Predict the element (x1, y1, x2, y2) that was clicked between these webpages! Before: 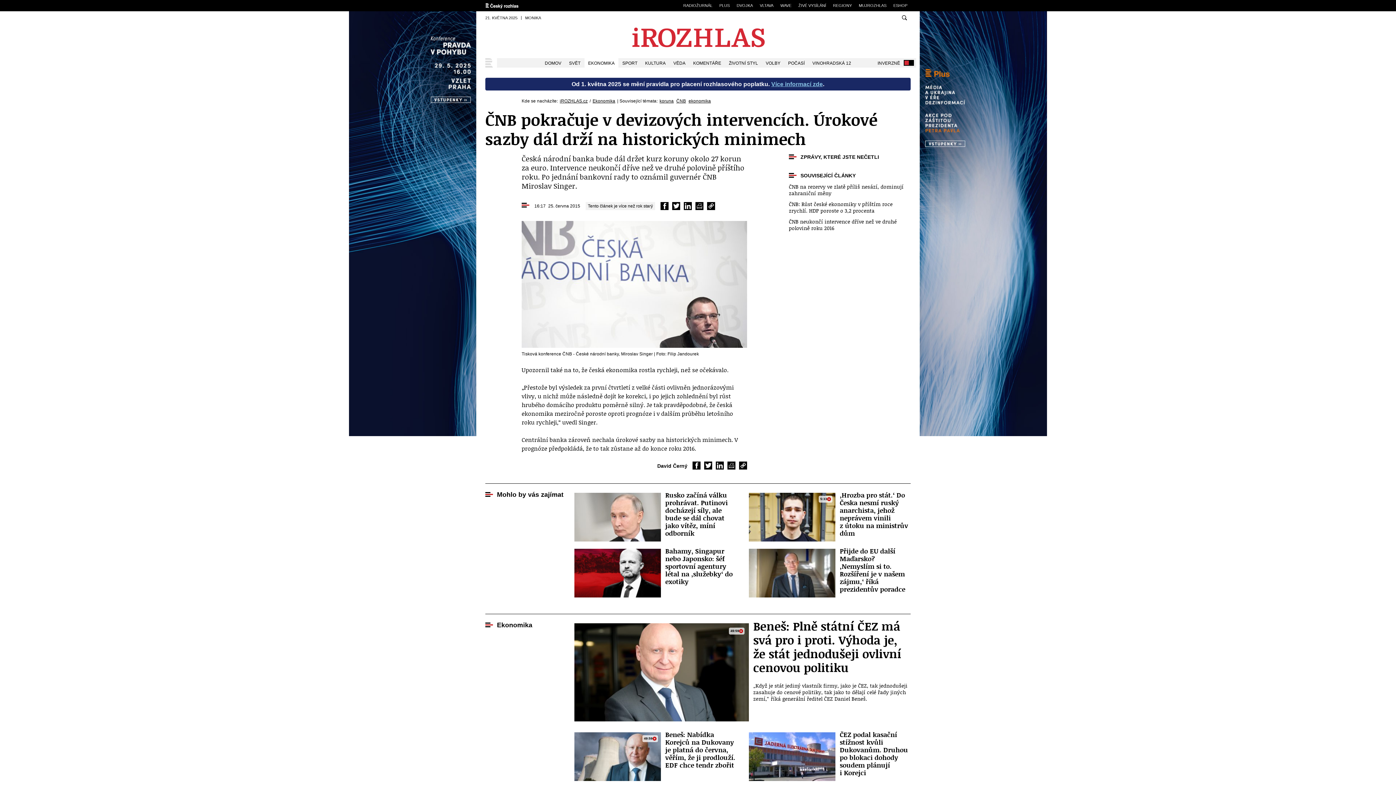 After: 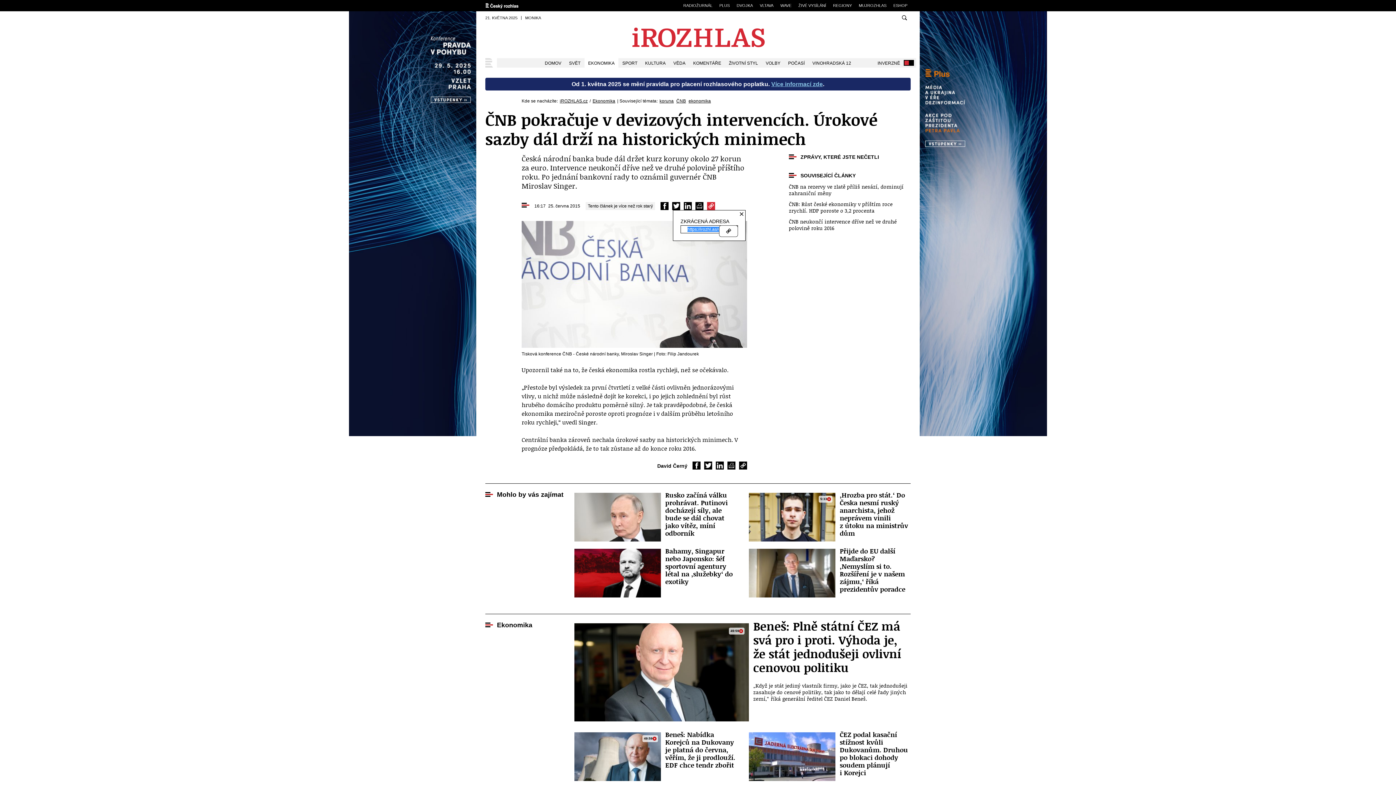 Action: label: Kopírovat url adresu bbox: (707, 202, 715, 210)